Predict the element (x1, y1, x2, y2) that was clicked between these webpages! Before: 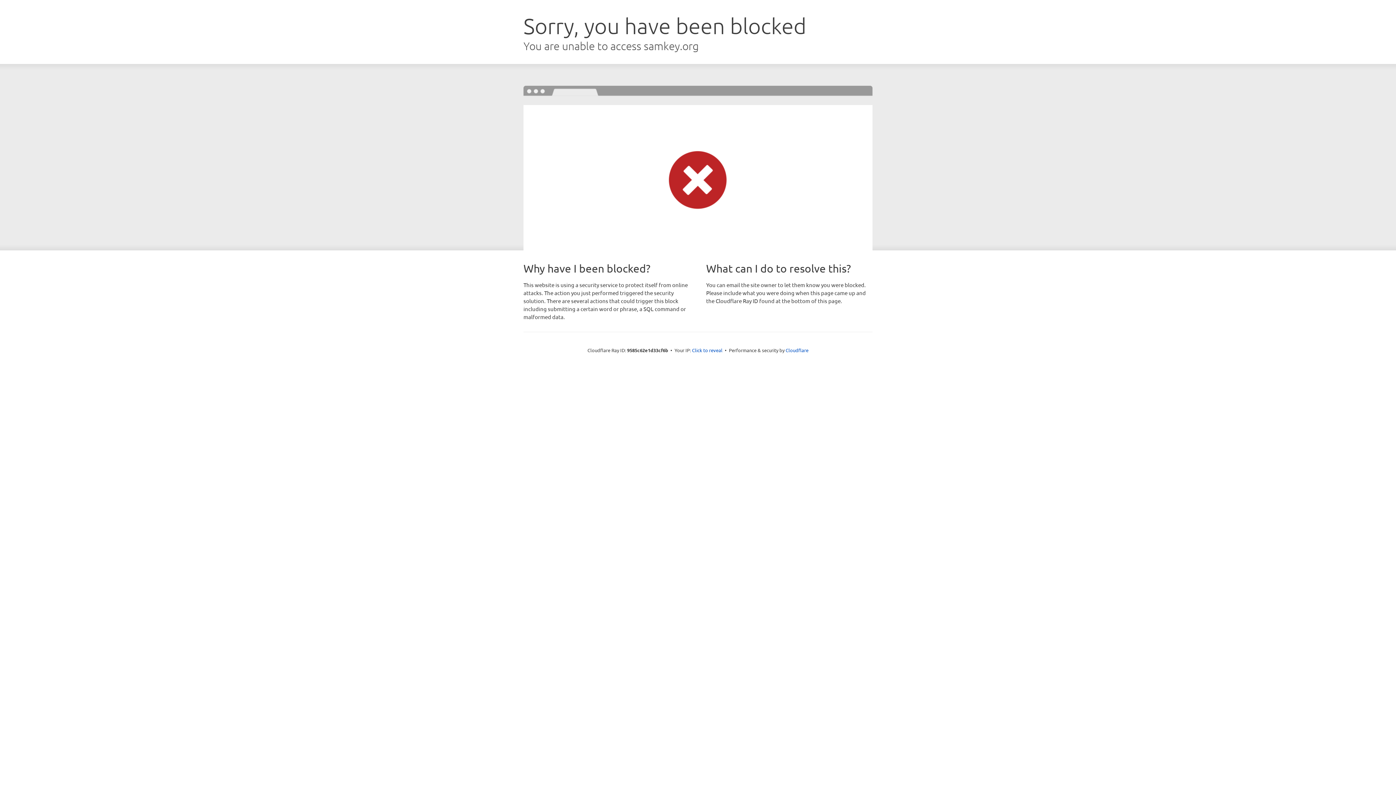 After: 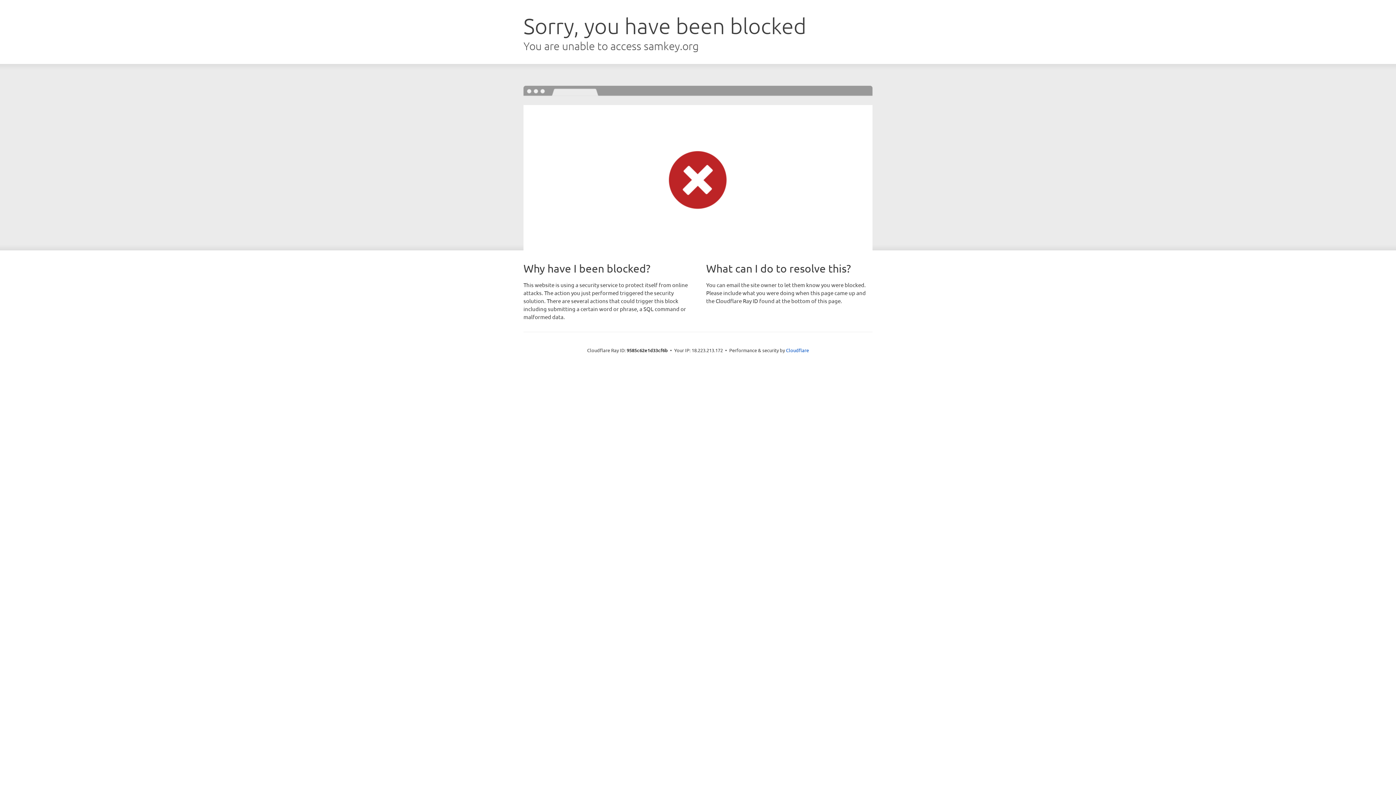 Action: label: Click to reveal bbox: (692, 346, 722, 353)